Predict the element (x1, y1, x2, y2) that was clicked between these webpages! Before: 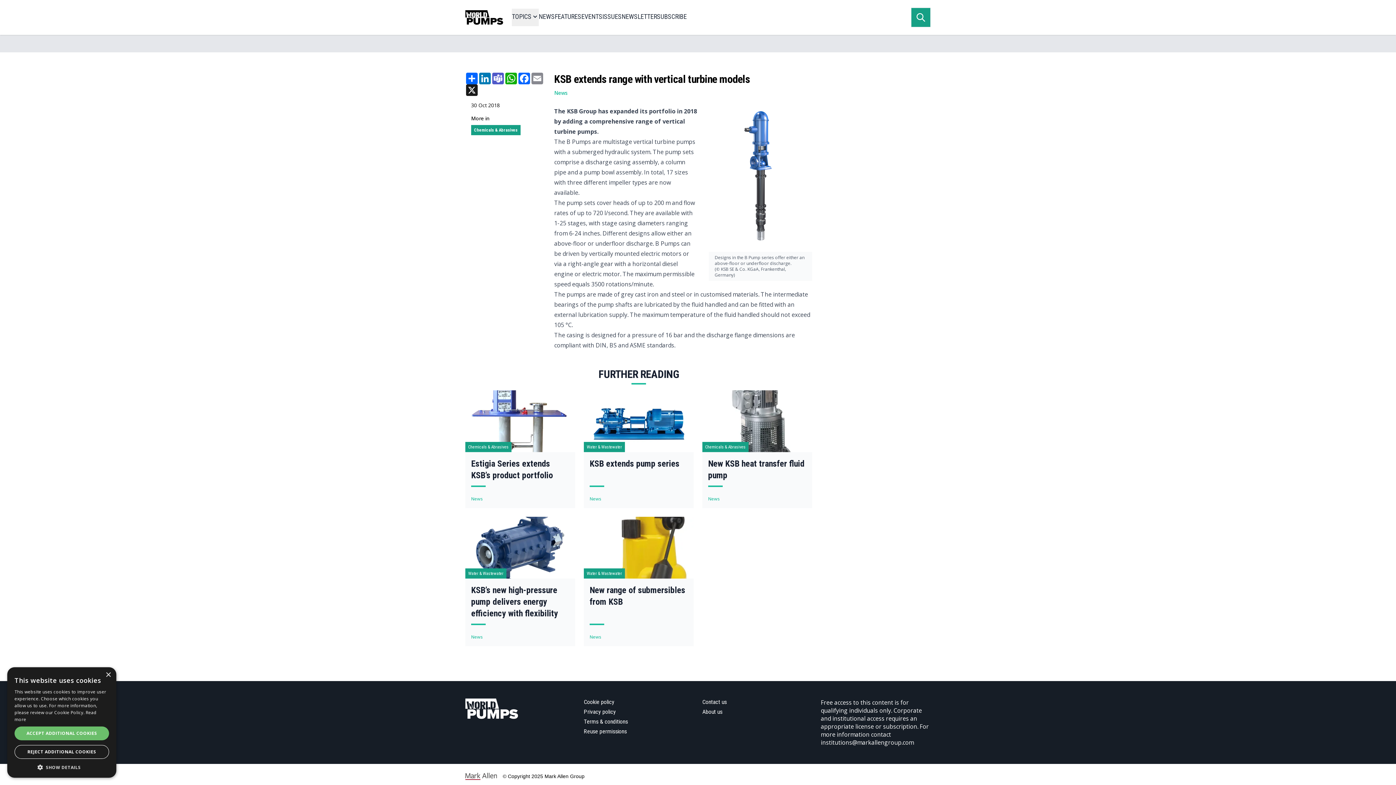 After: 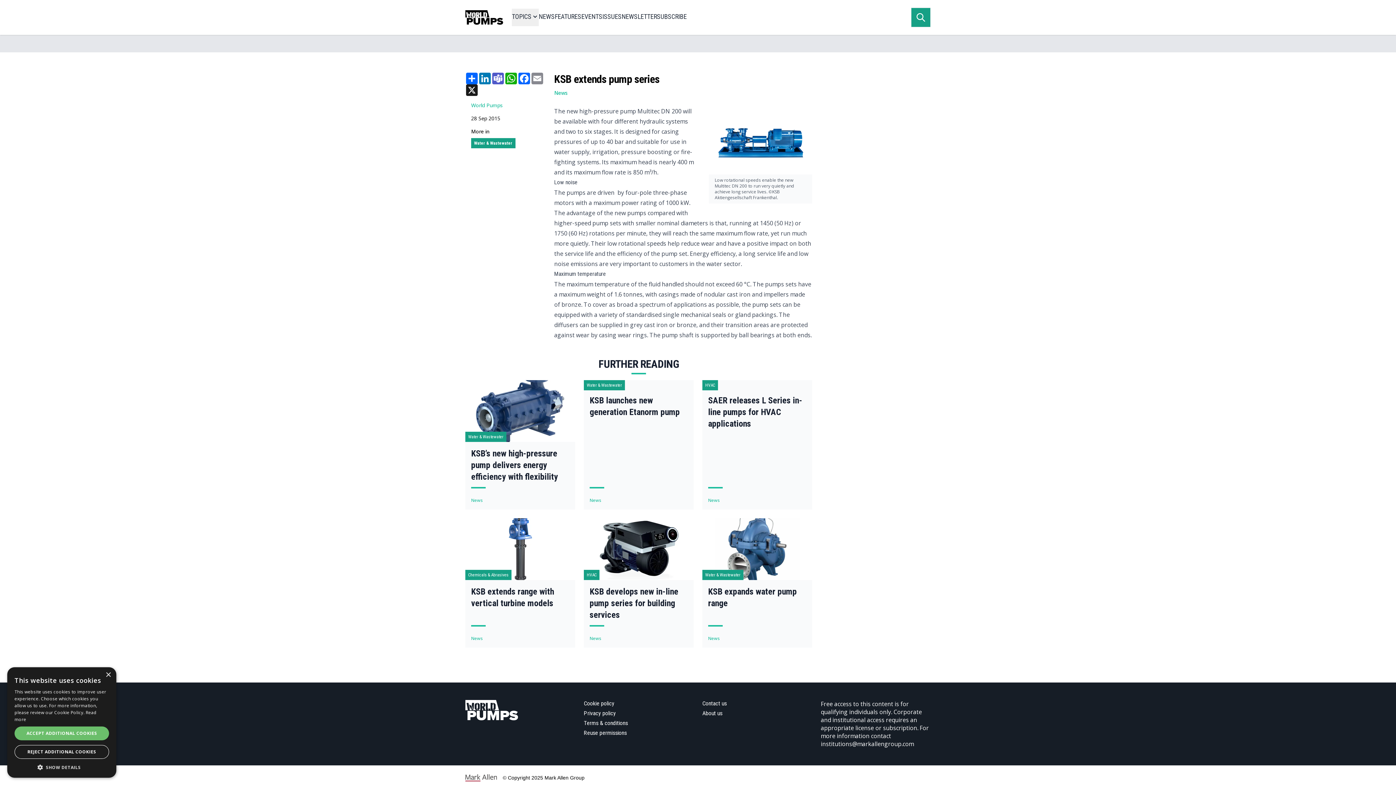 Action: bbox: (583, 390, 693, 452) label: Read more about KSB extends  pump series